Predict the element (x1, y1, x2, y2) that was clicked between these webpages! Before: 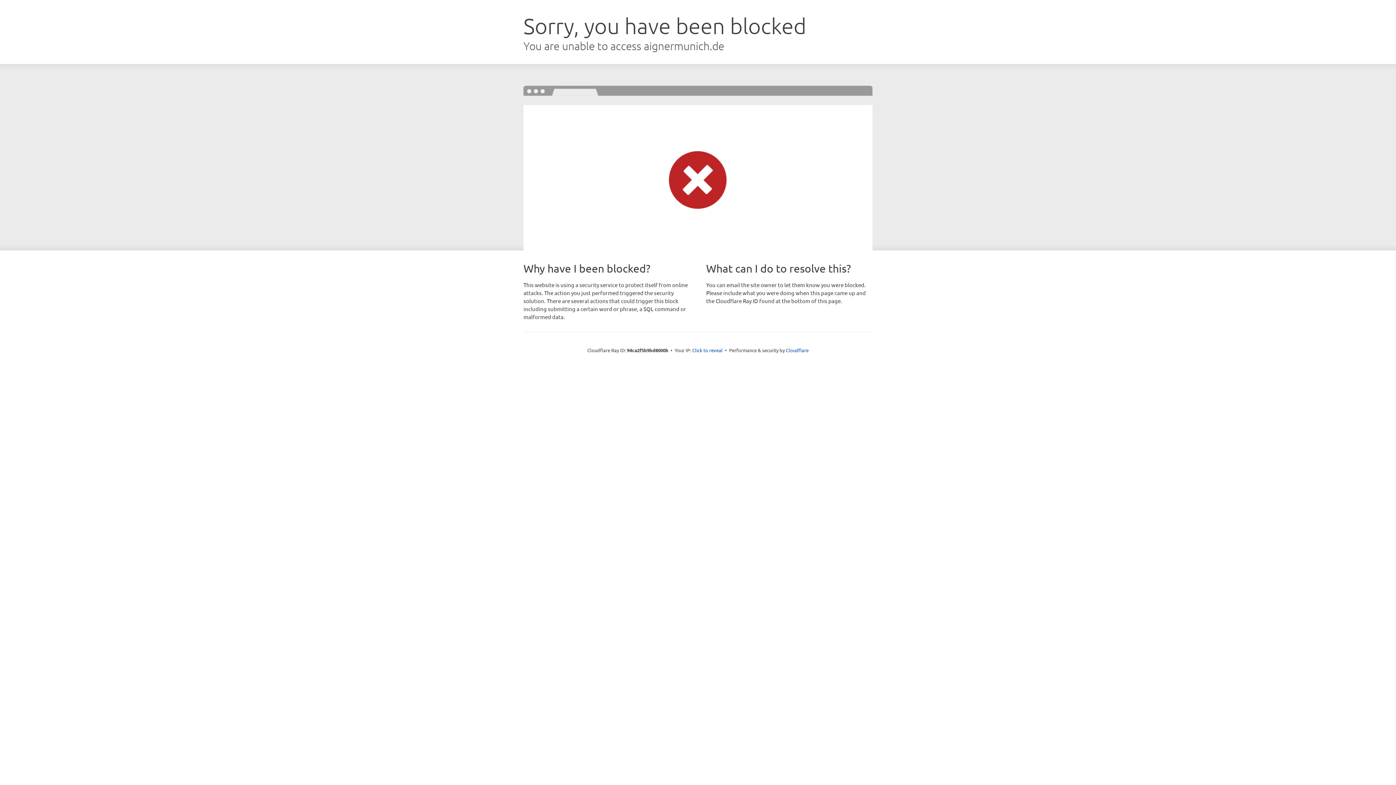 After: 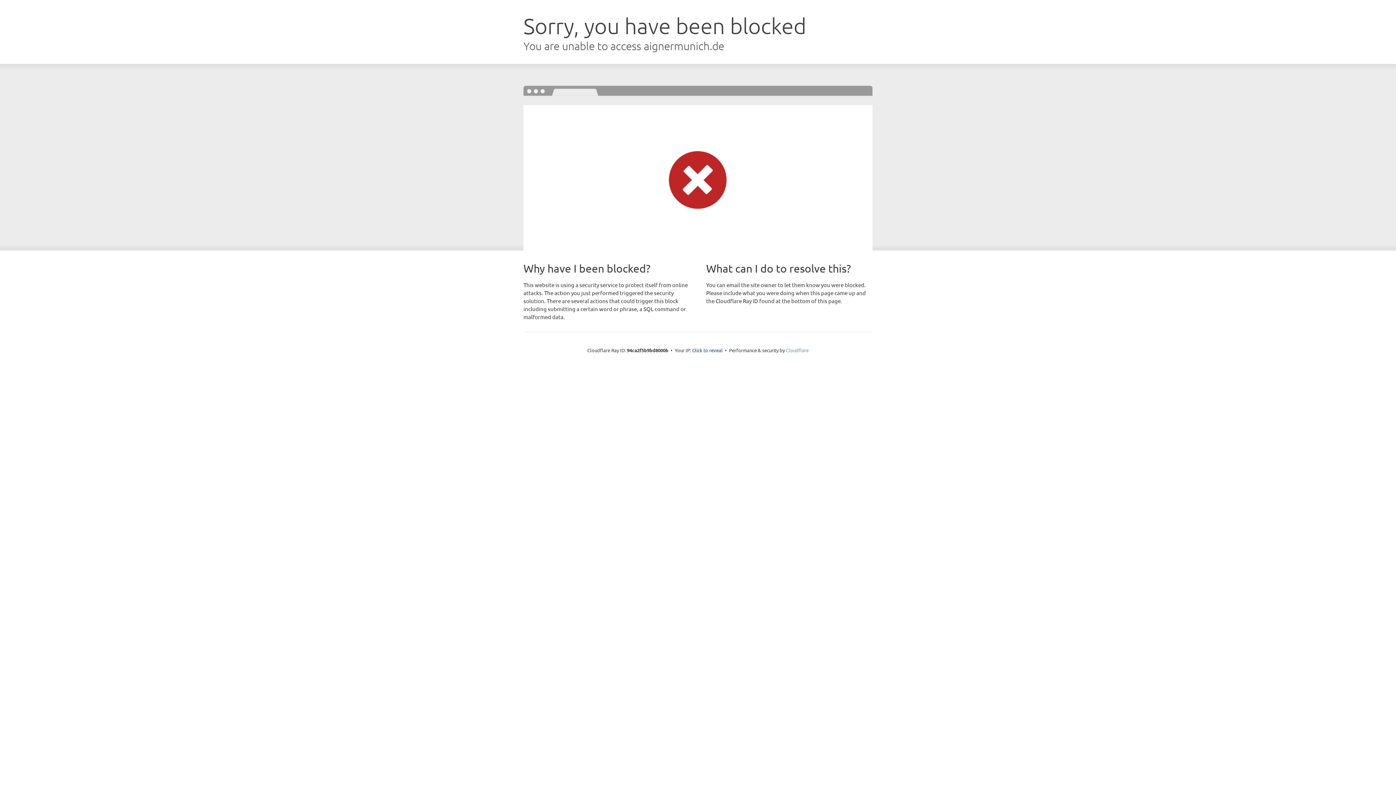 Action: bbox: (786, 347, 808, 353) label: Cloudflare